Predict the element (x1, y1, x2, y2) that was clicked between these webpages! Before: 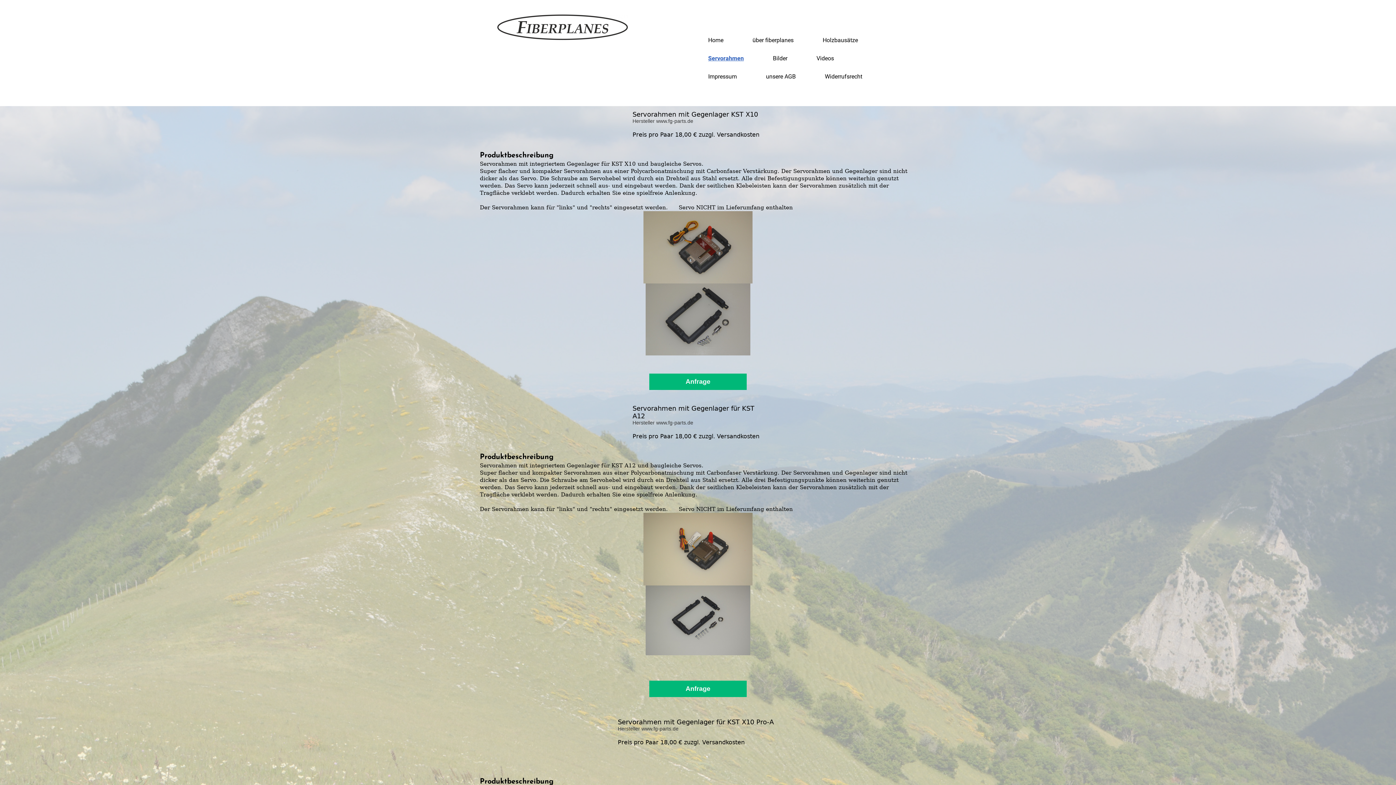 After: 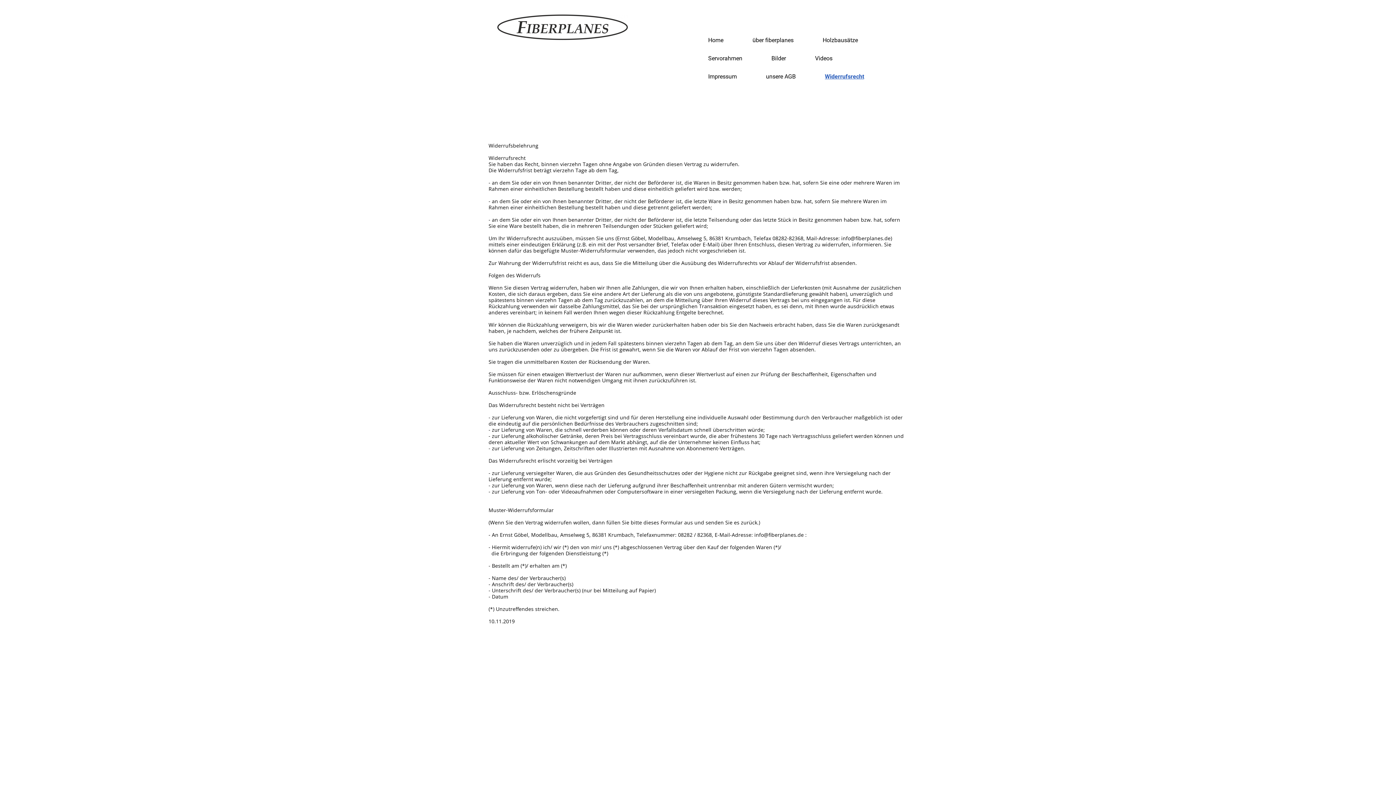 Action: label: Widerrufsrecht bbox: (817, 69, 869, 83)